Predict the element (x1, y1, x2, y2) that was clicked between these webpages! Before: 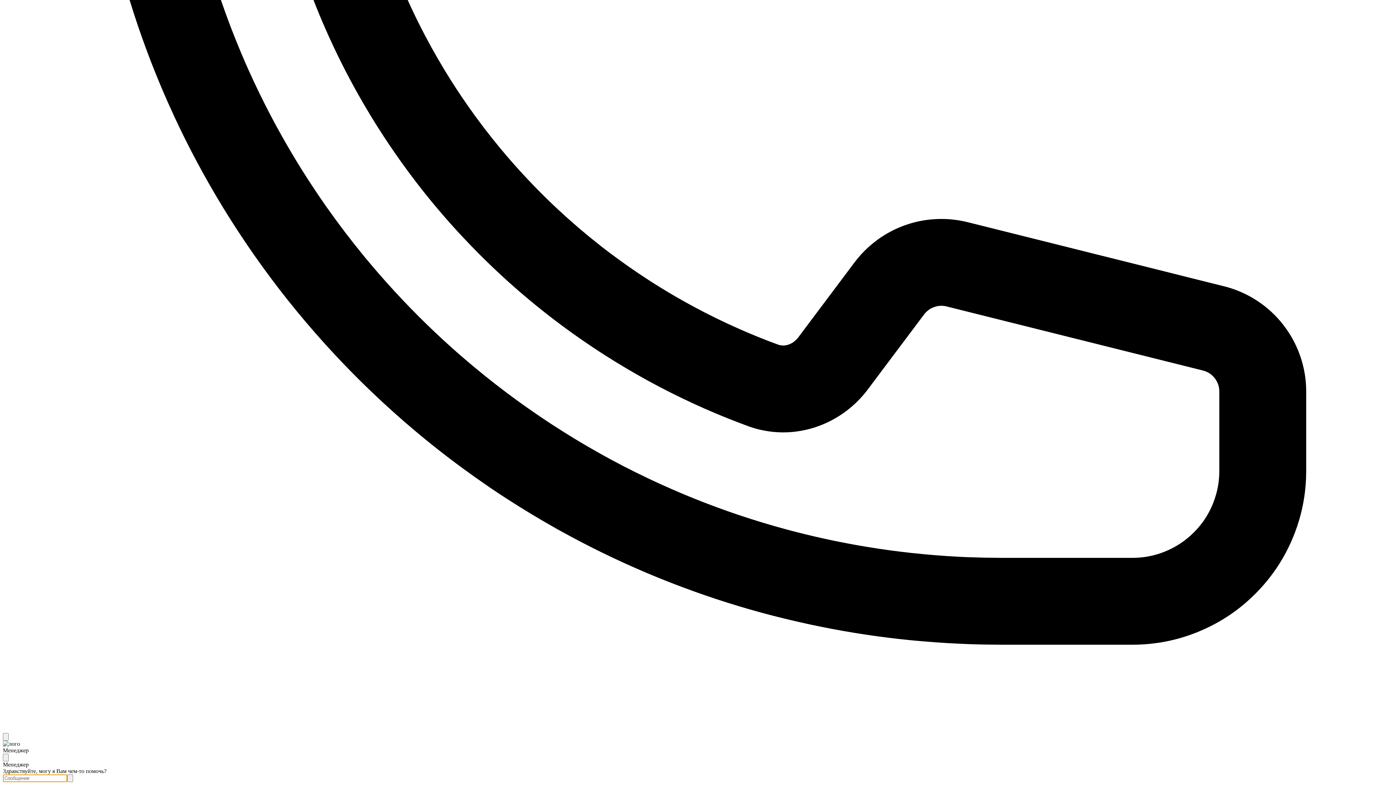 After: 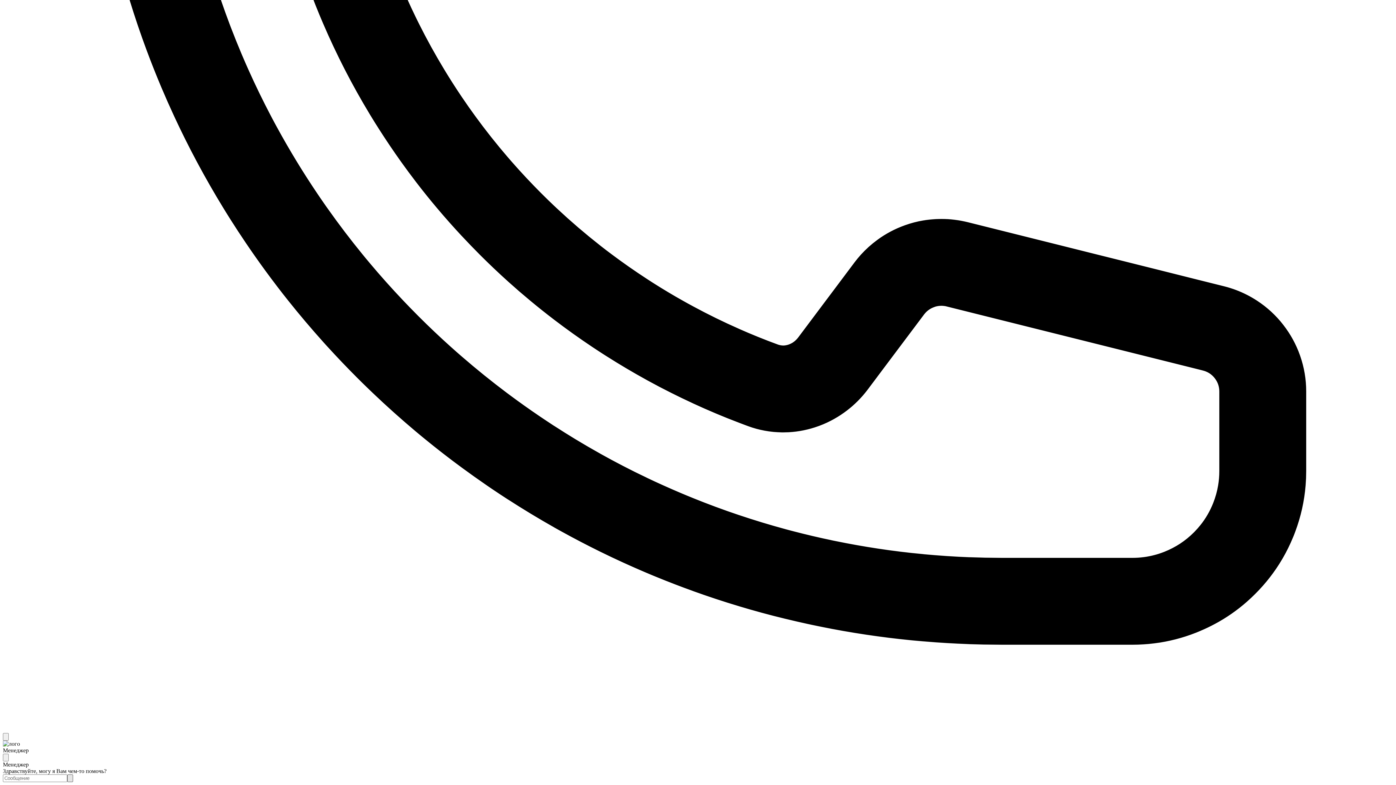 Action: bbox: (67, 774, 73, 782)